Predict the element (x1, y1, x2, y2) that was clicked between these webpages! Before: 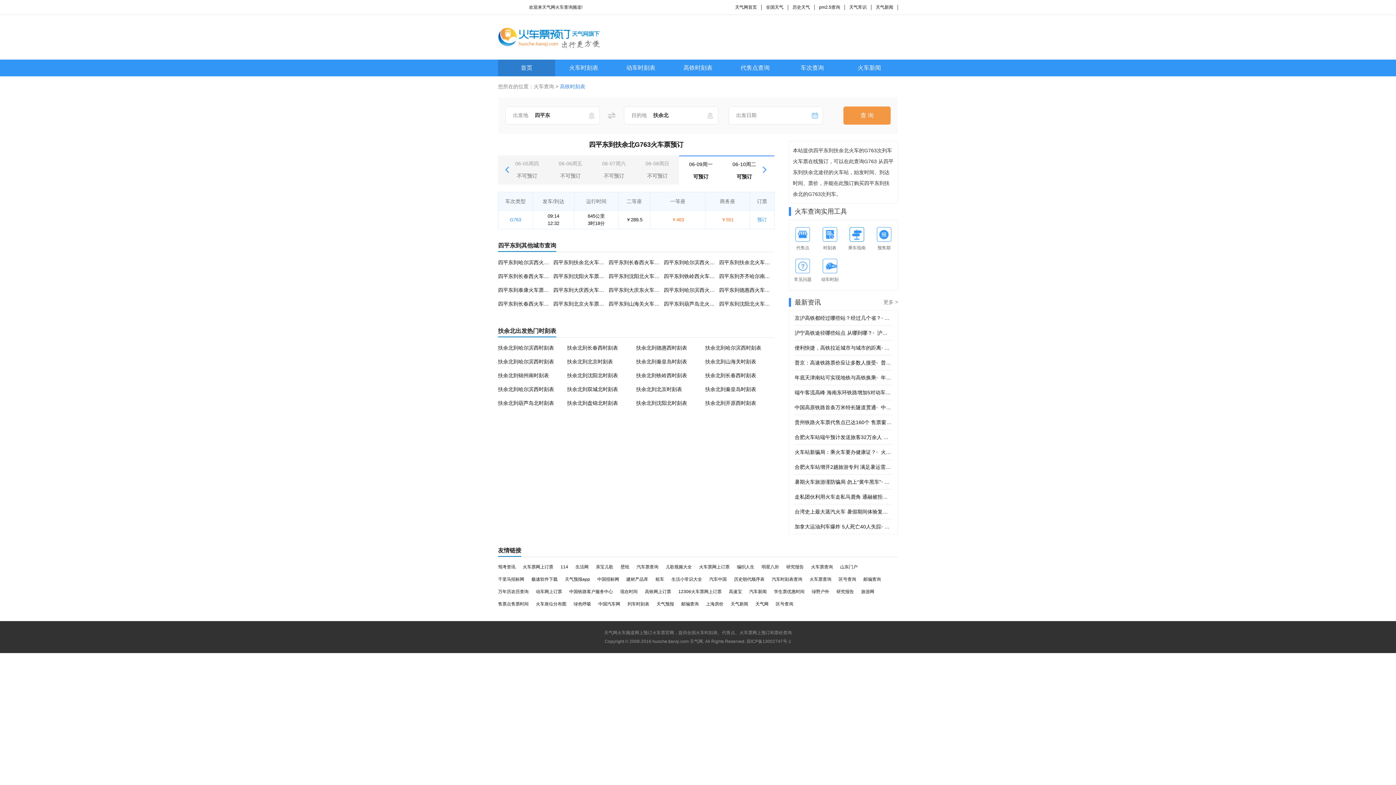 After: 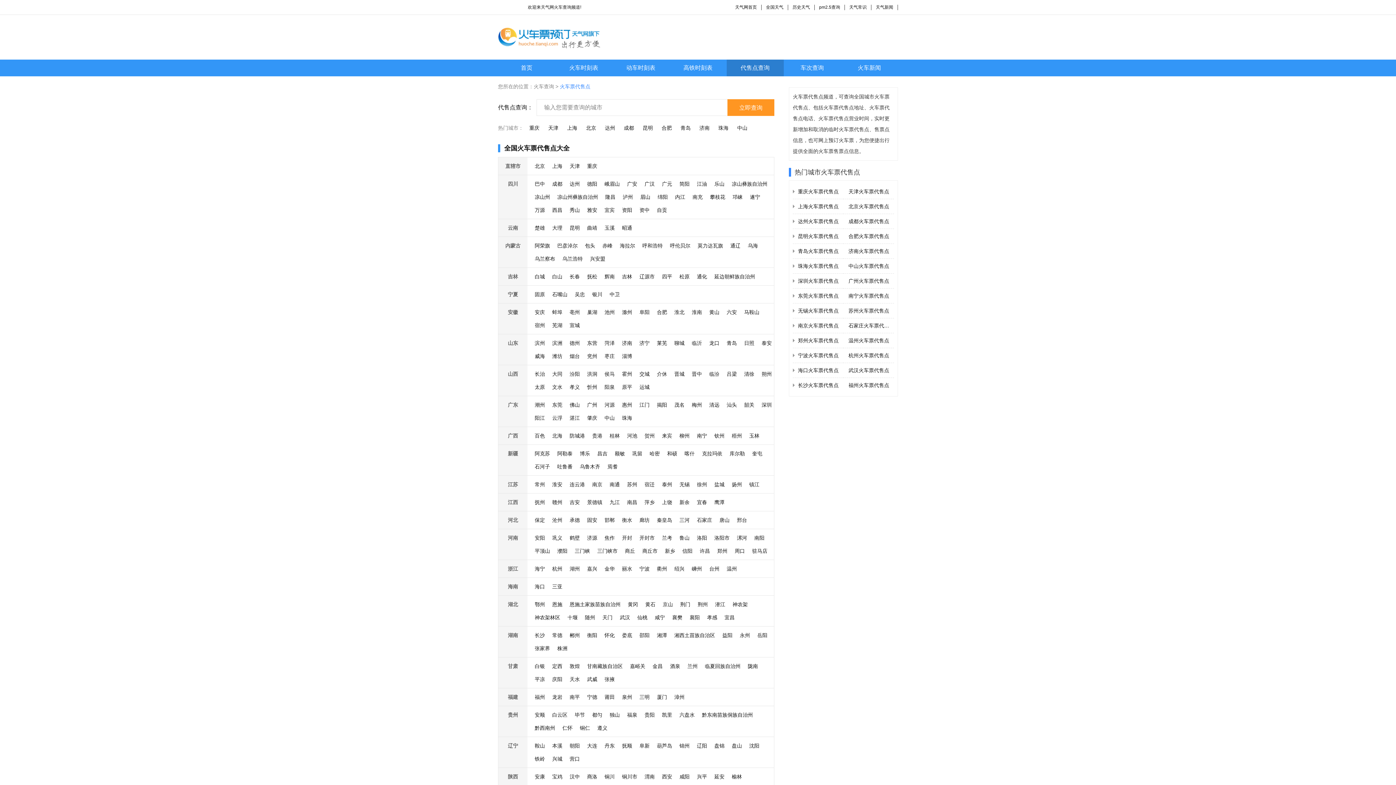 Action: label: 代售点查询 bbox: (726, 59, 783, 76)